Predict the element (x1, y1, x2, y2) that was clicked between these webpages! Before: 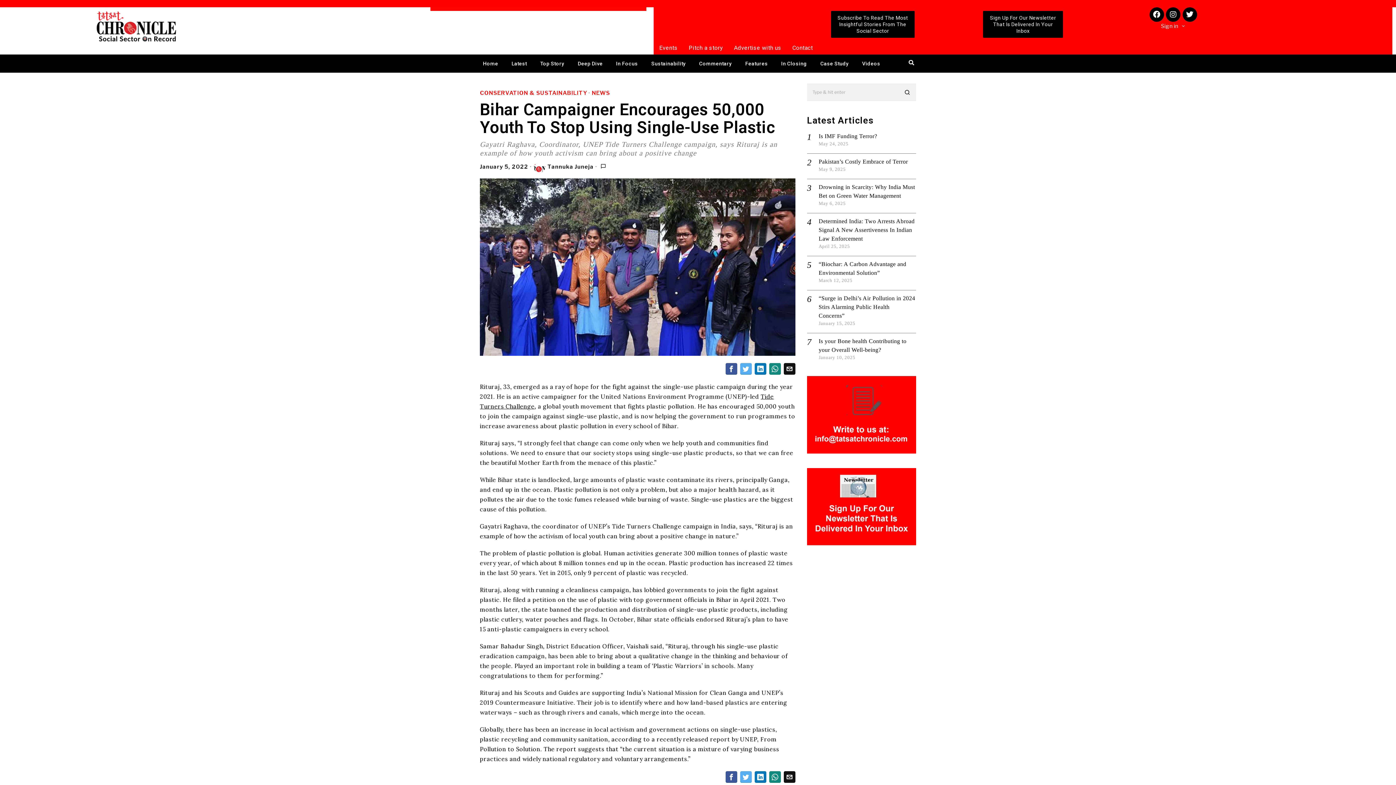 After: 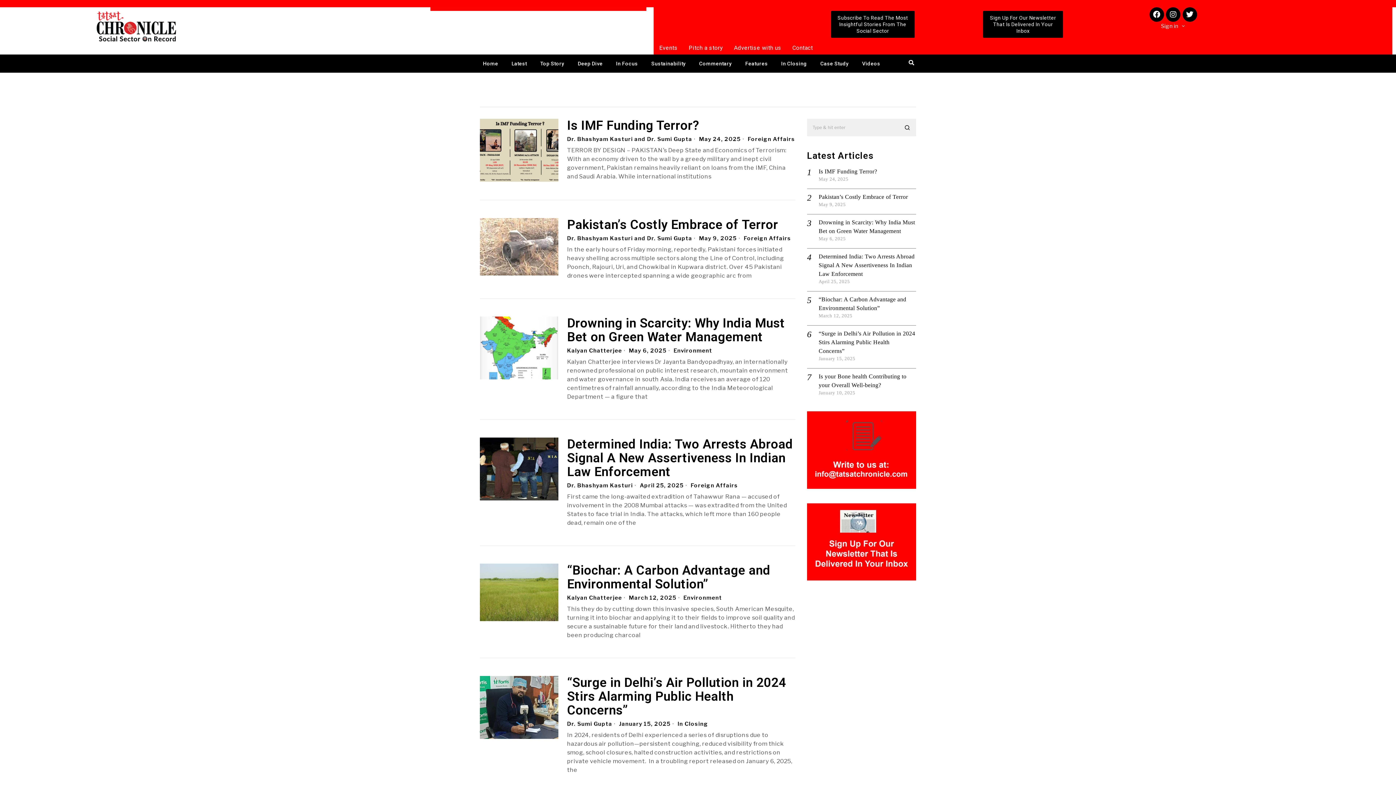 Action: bbox: (898, 83, 916, 101)